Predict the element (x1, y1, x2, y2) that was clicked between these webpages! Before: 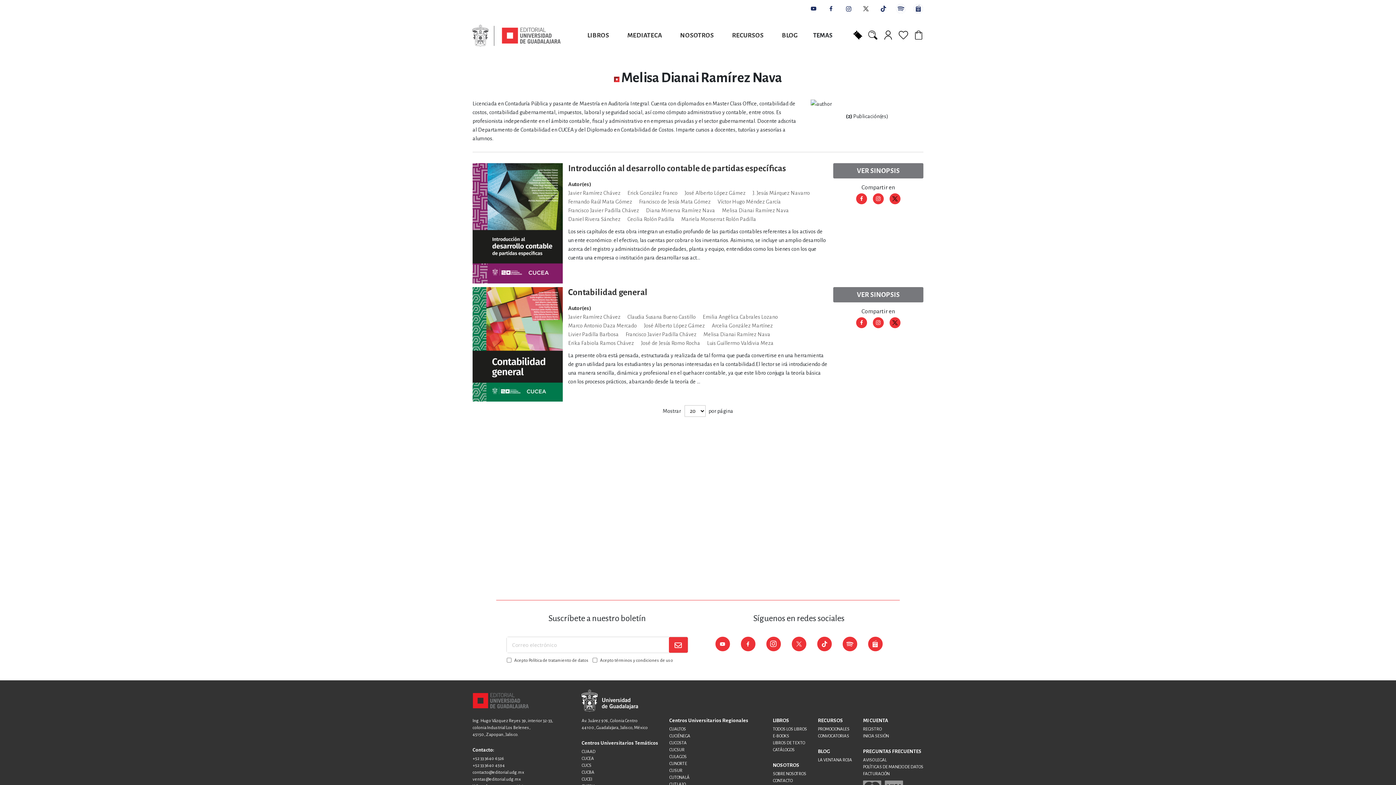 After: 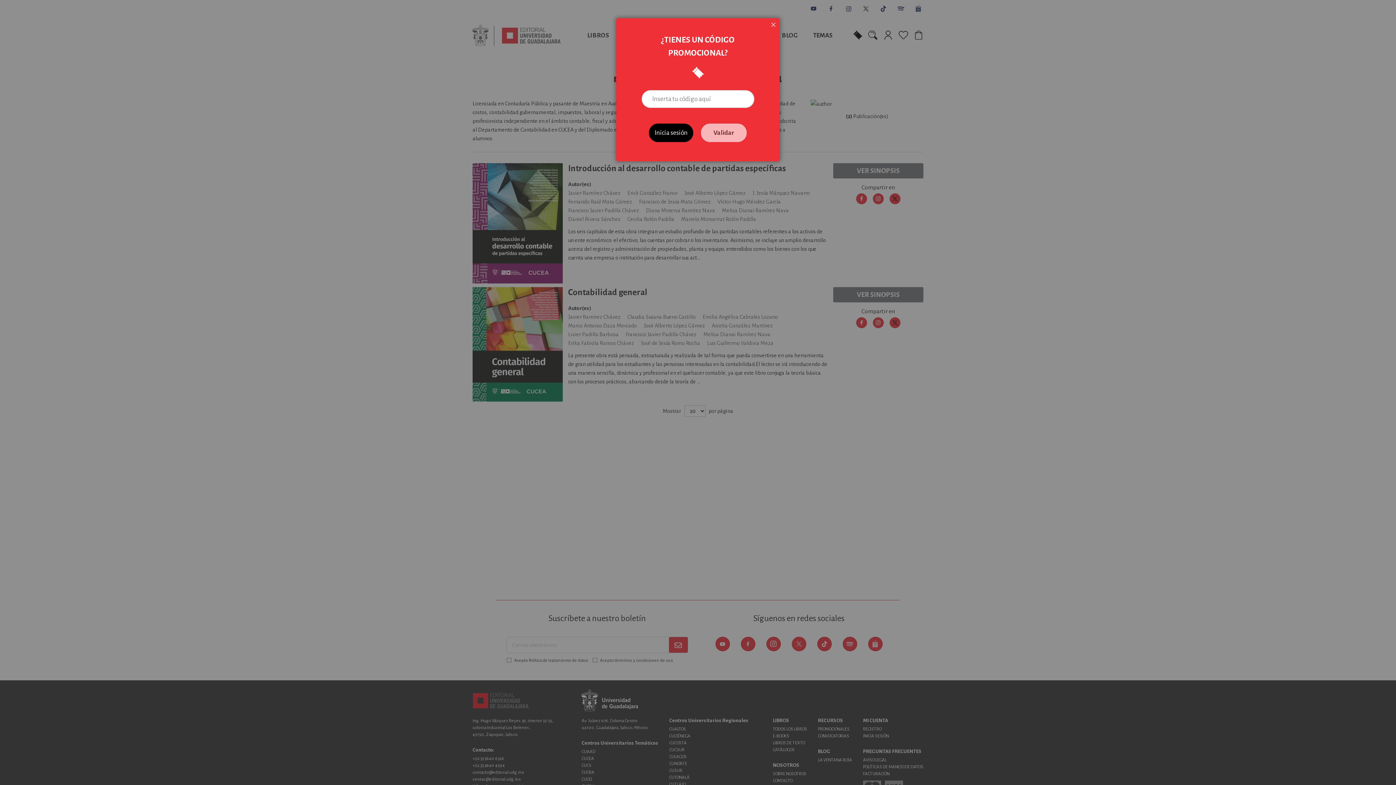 Action: bbox: (853, 31, 862, 37)